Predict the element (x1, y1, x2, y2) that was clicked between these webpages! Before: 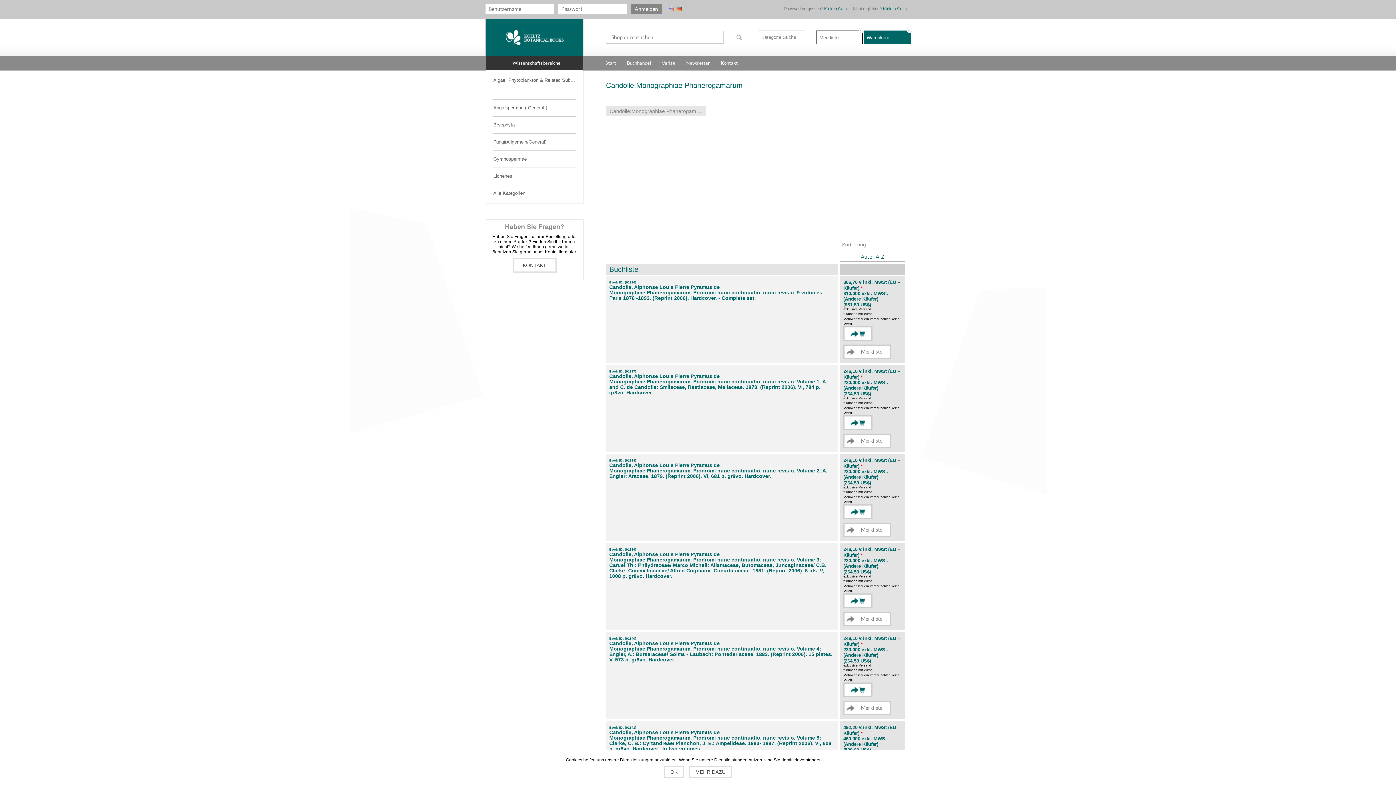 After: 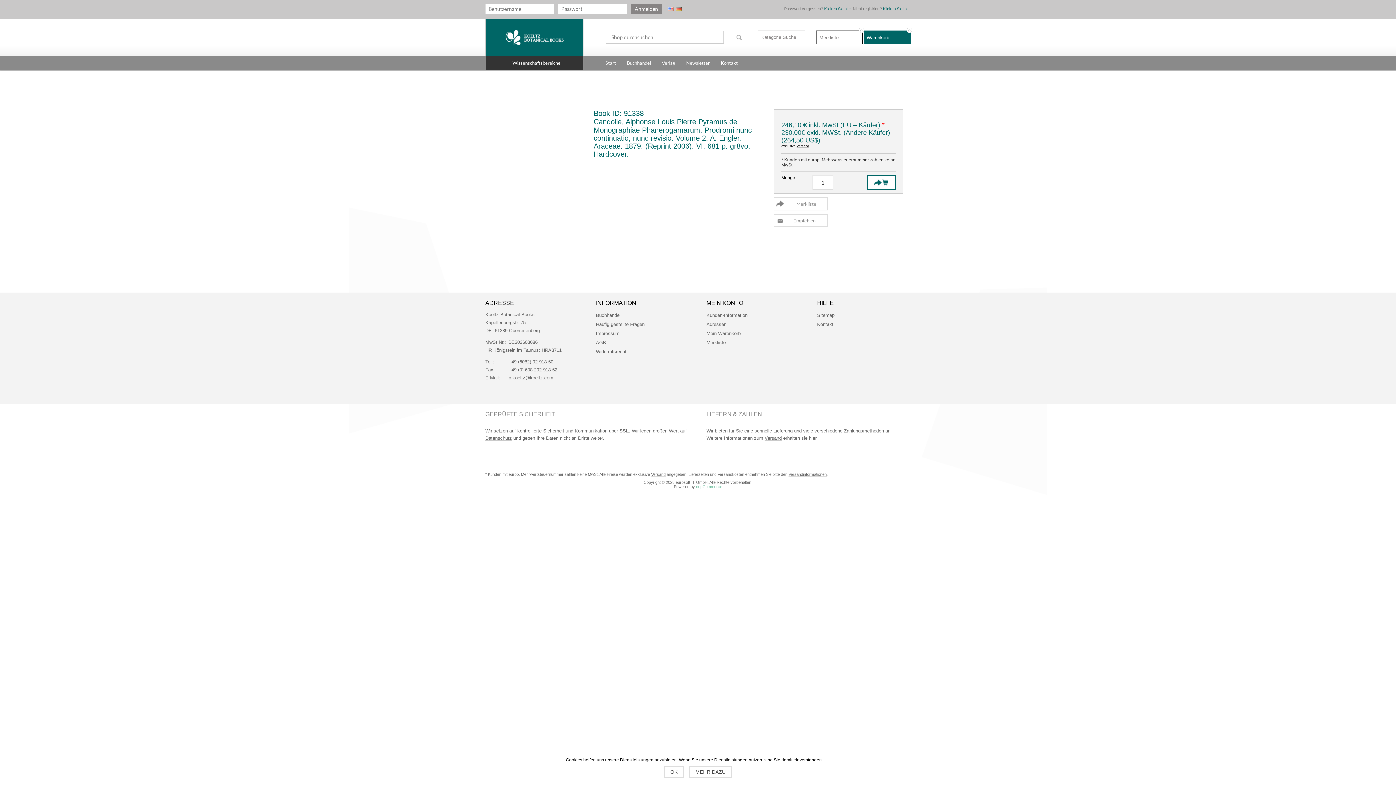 Action: bbox: (609, 468, 834, 479) label: Monographiae Phanerogamarum. Prodromi nunc continuatio, nunc revisio. Volume 2: A. Engler: Araceae. 1879. (Reprint 2006). VI, 681 p. gr8vo. Hardcover.